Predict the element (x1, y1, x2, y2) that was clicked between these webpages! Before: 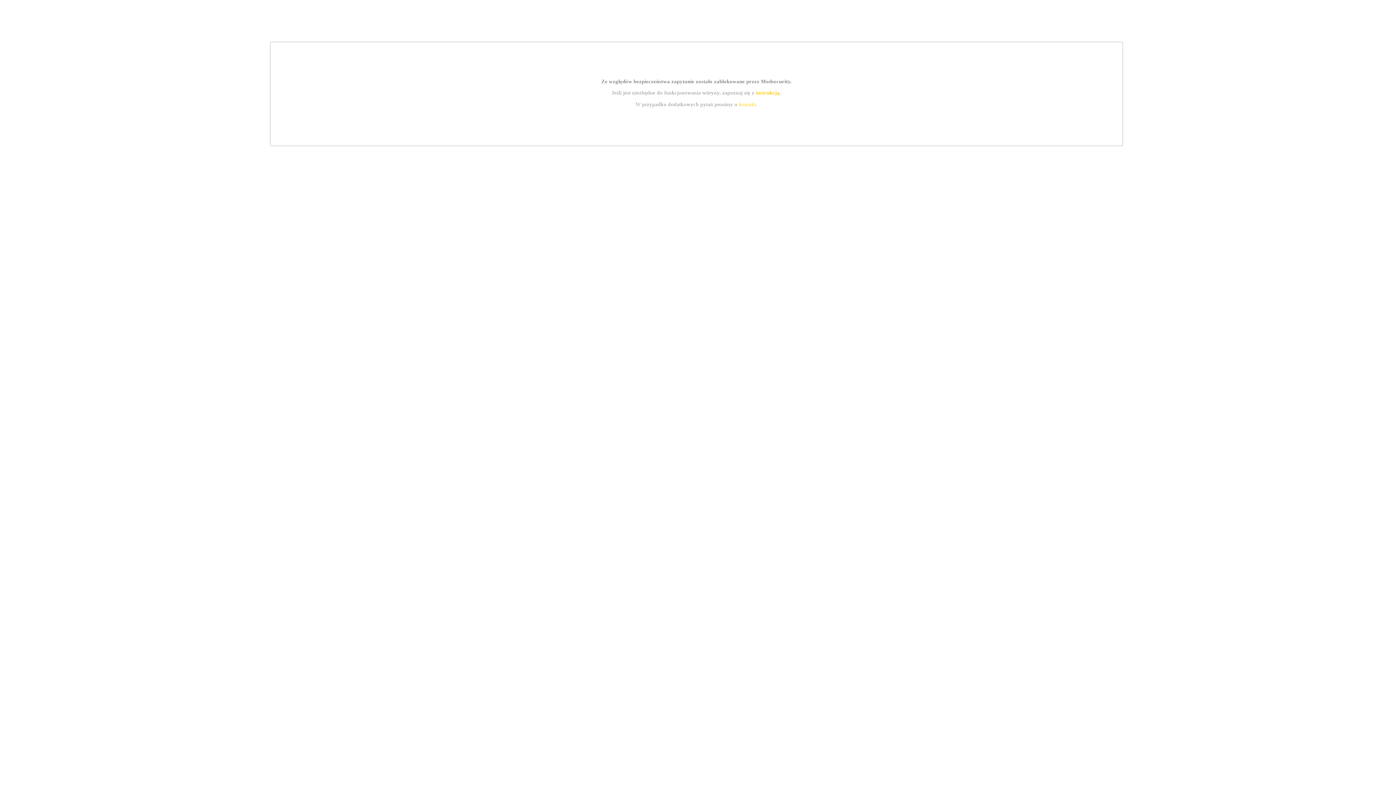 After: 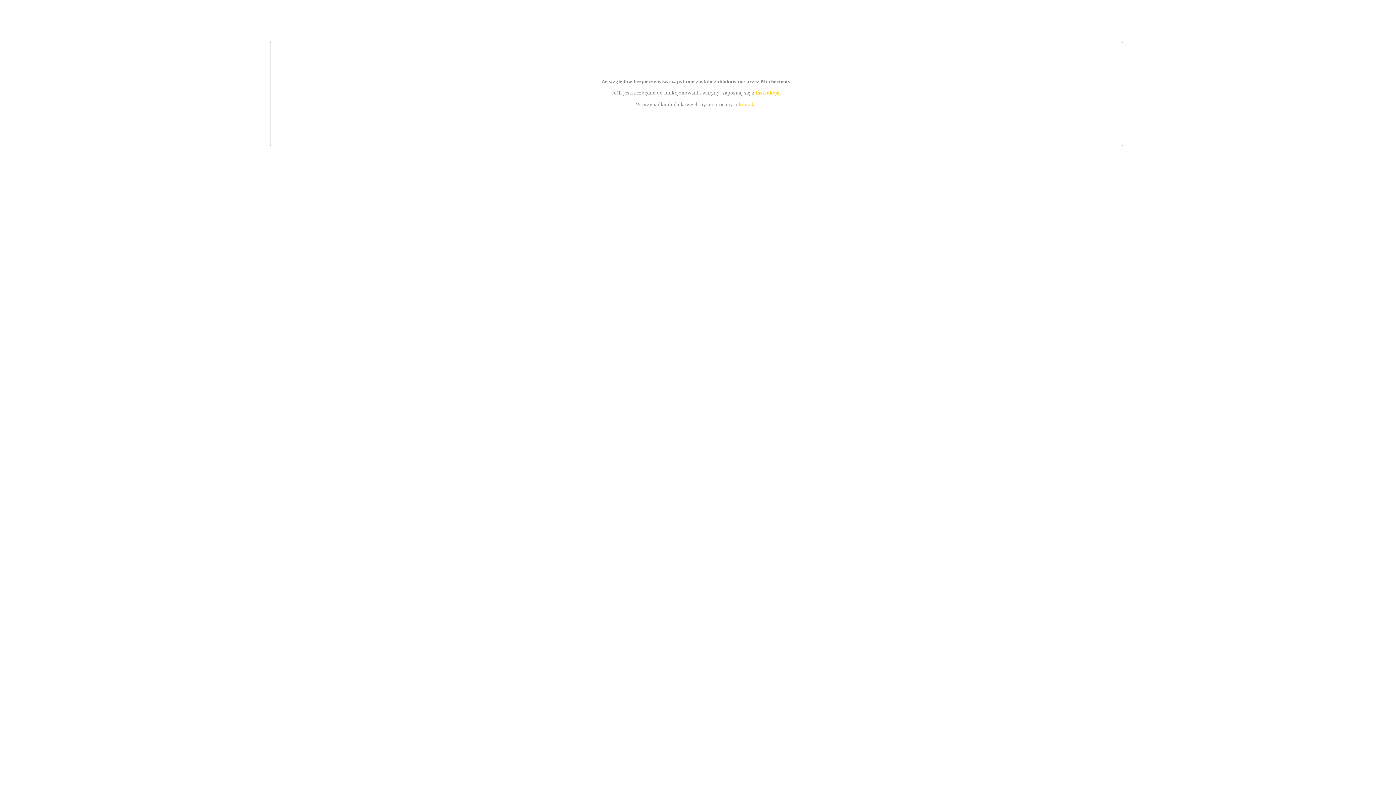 Action: label: kontakt bbox: (739, 101, 756, 107)